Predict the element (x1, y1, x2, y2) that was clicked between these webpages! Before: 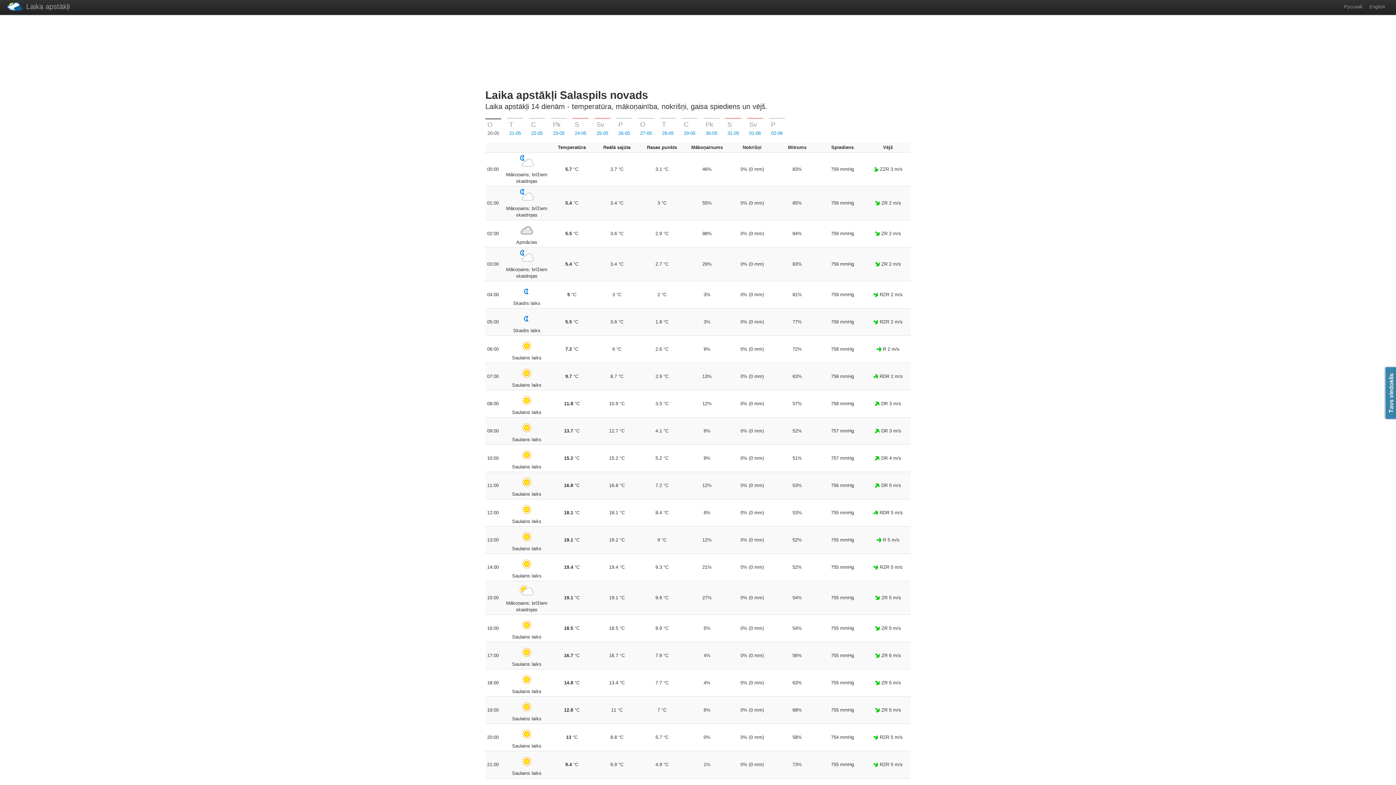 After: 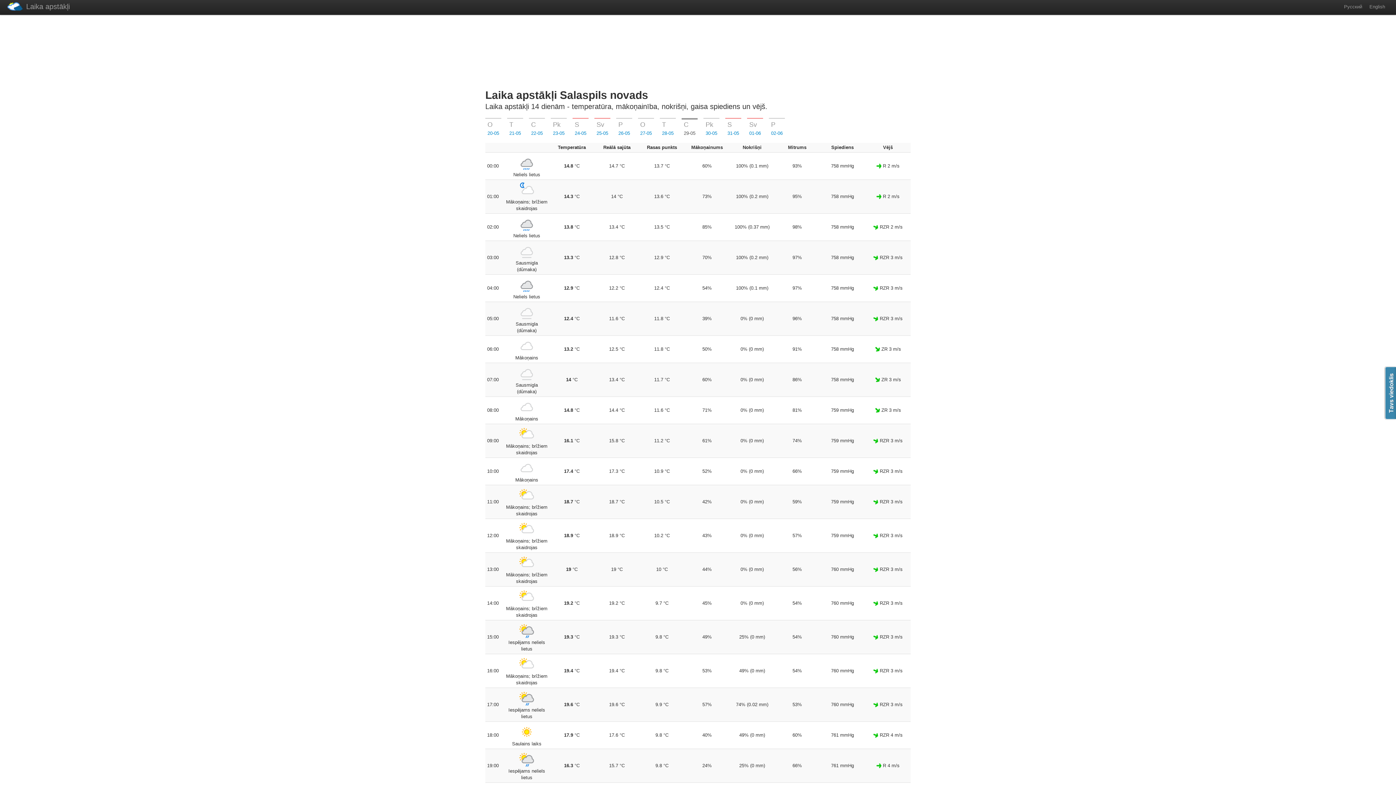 Action: bbox: (681, 118, 697, 139) label: C
29-05